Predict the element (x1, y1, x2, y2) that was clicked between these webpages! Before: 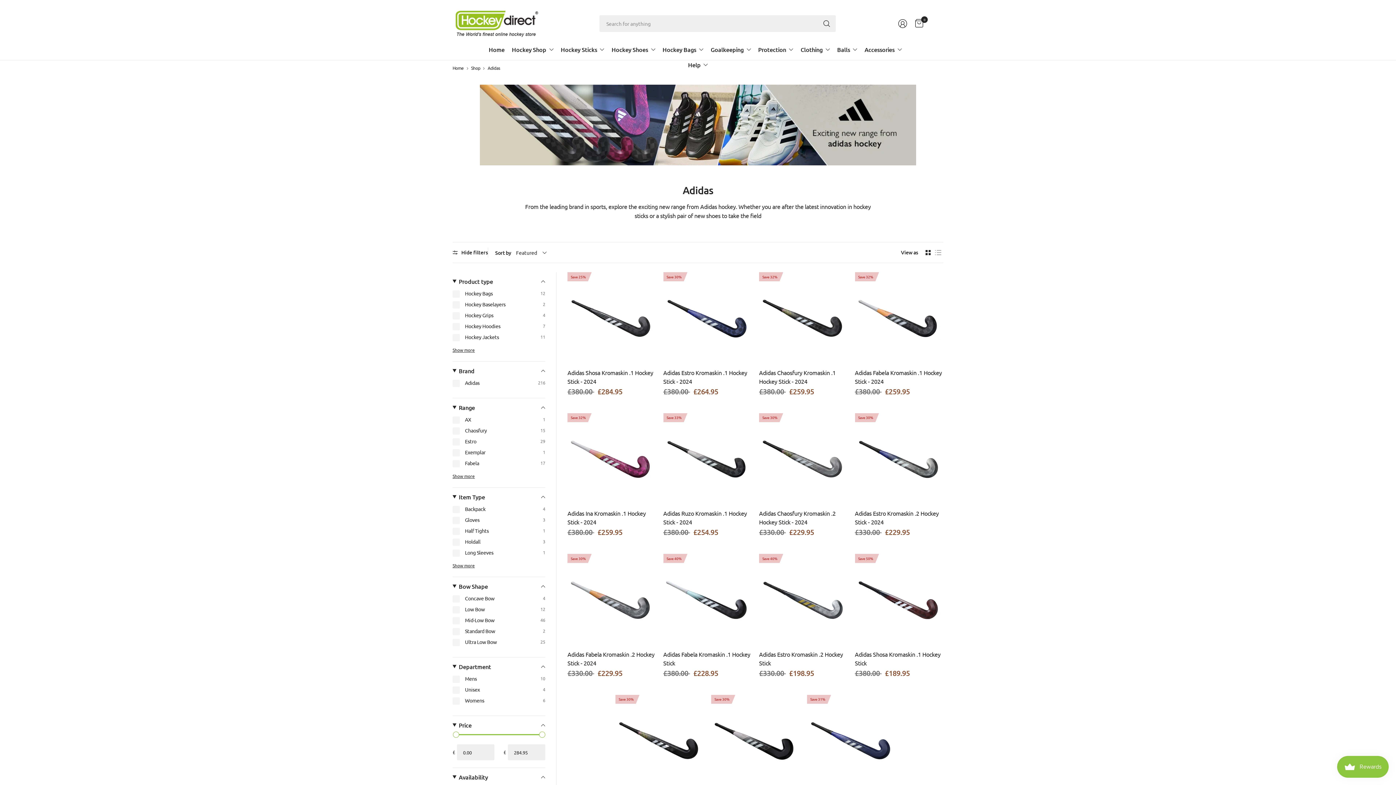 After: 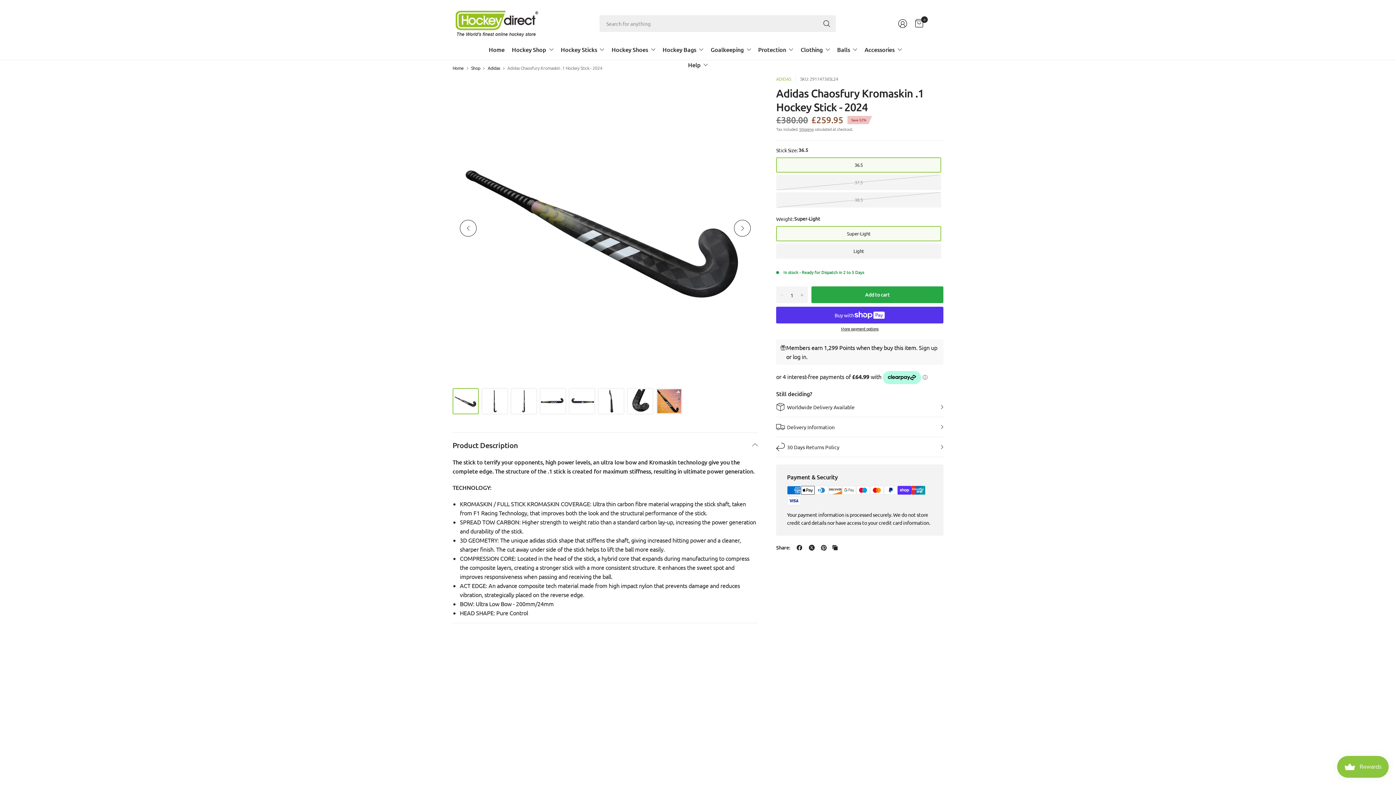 Action: bbox: (759, 272, 847, 360)